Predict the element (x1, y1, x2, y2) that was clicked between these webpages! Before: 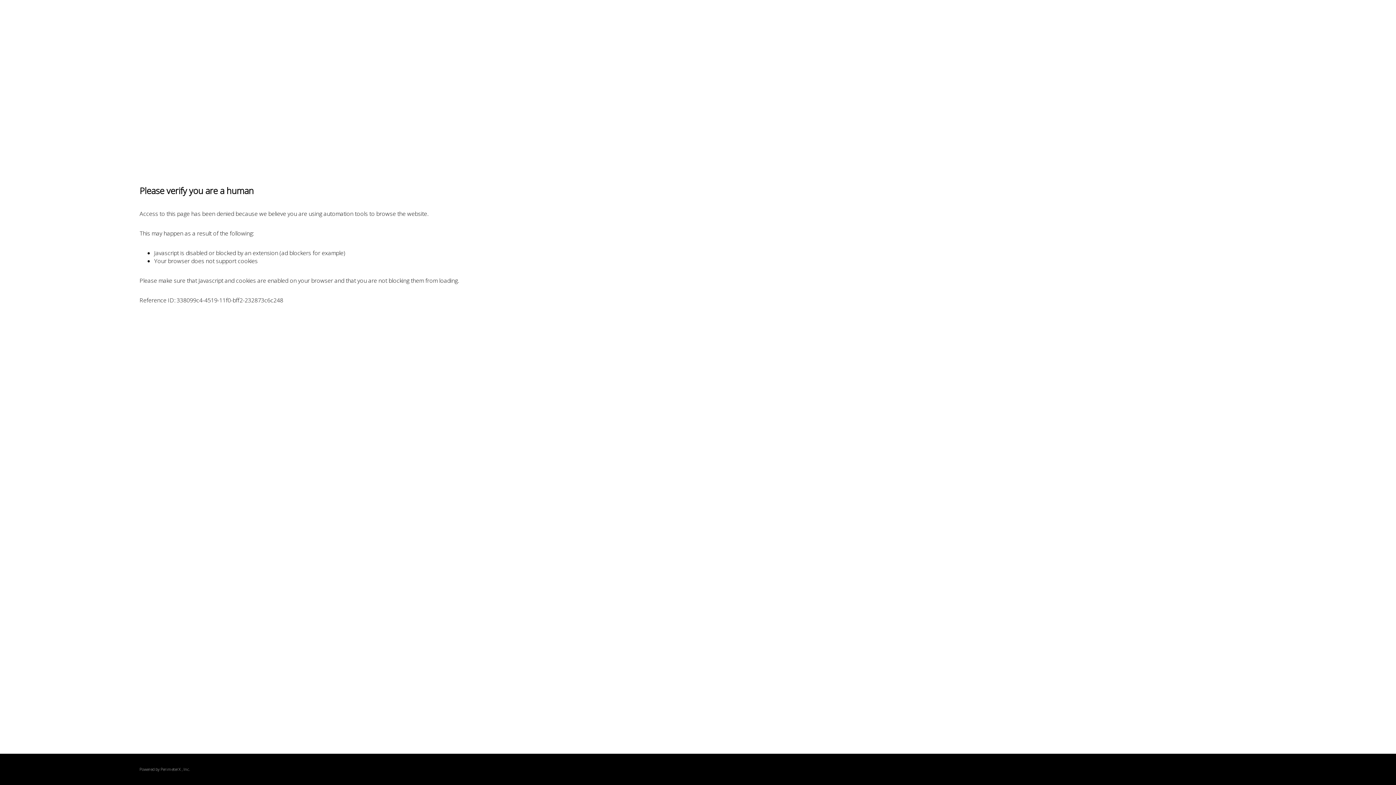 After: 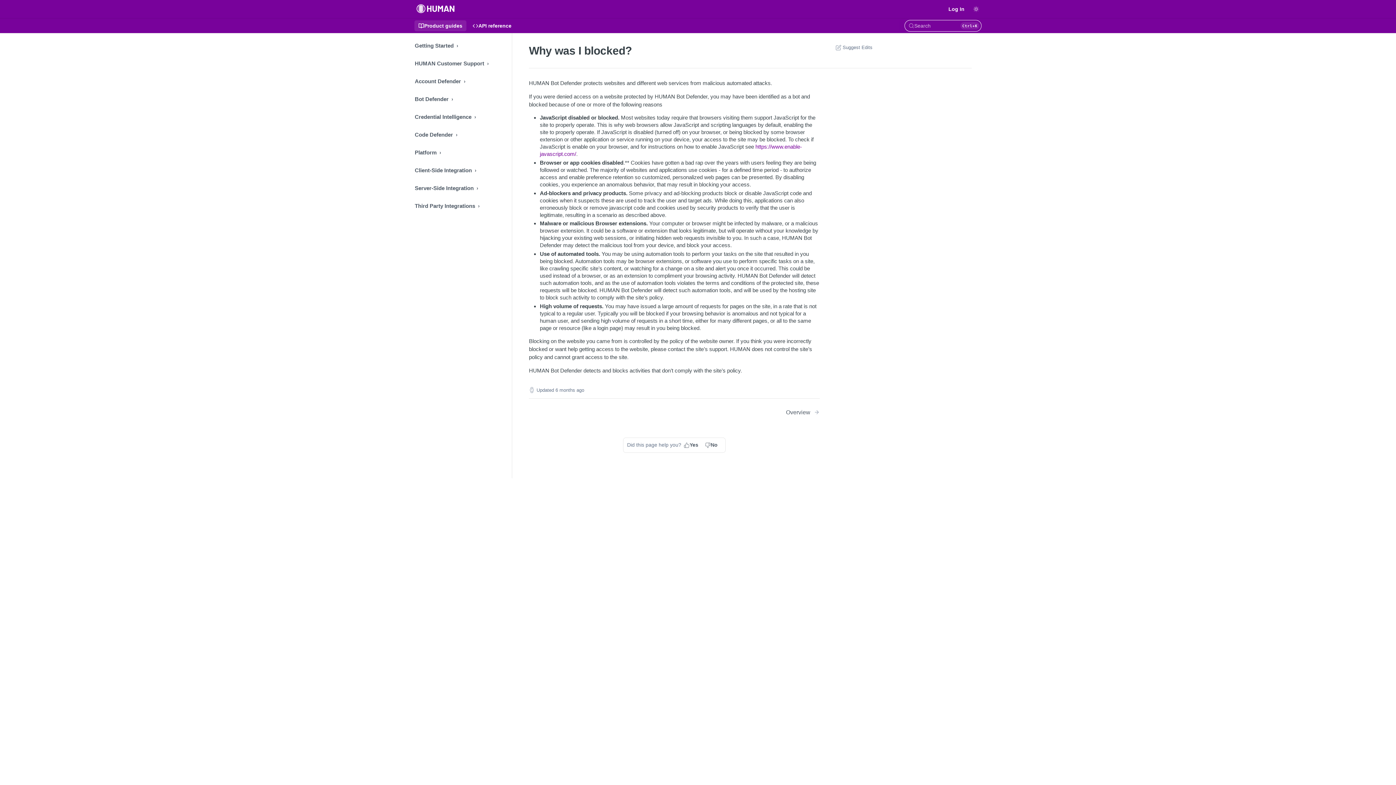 Action: label: PerimeterX bbox: (160, 767, 180, 772)